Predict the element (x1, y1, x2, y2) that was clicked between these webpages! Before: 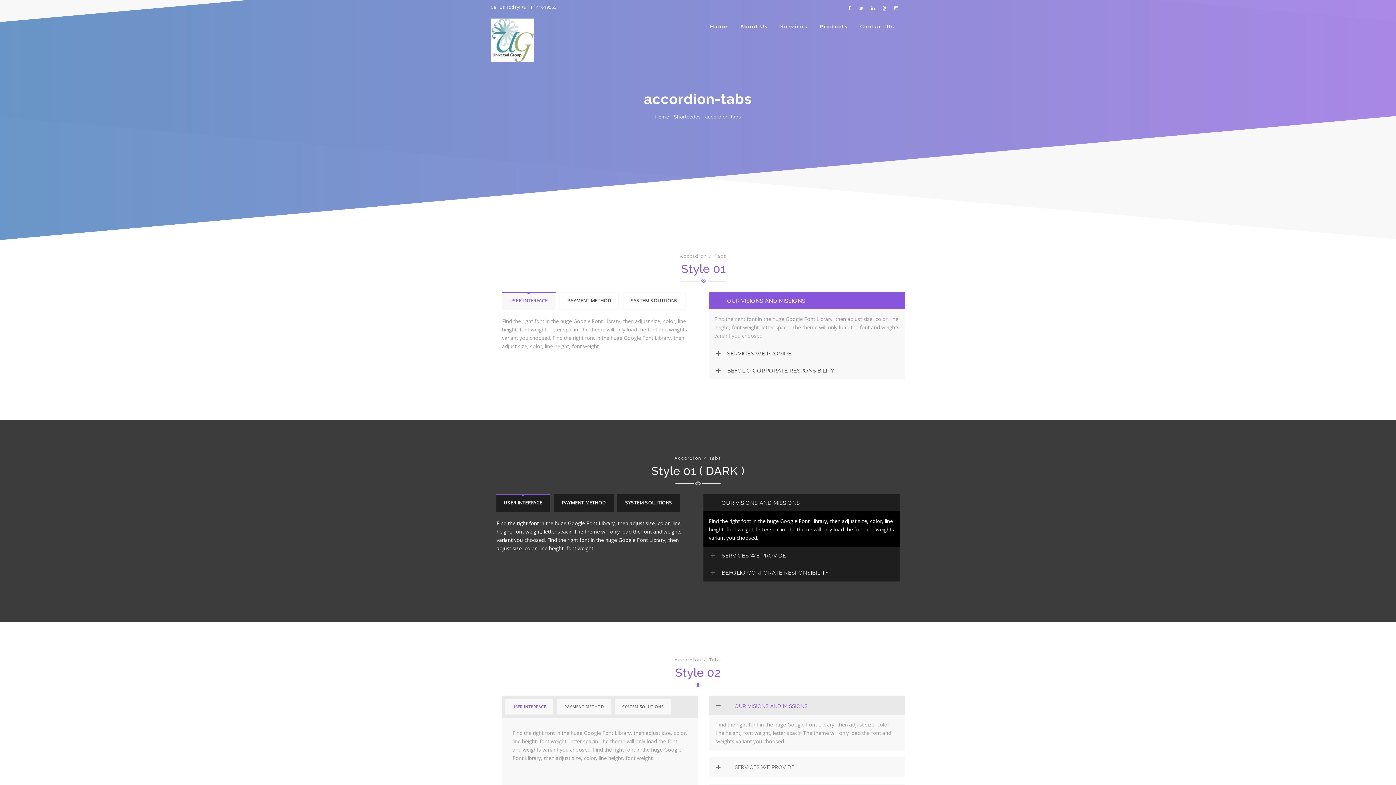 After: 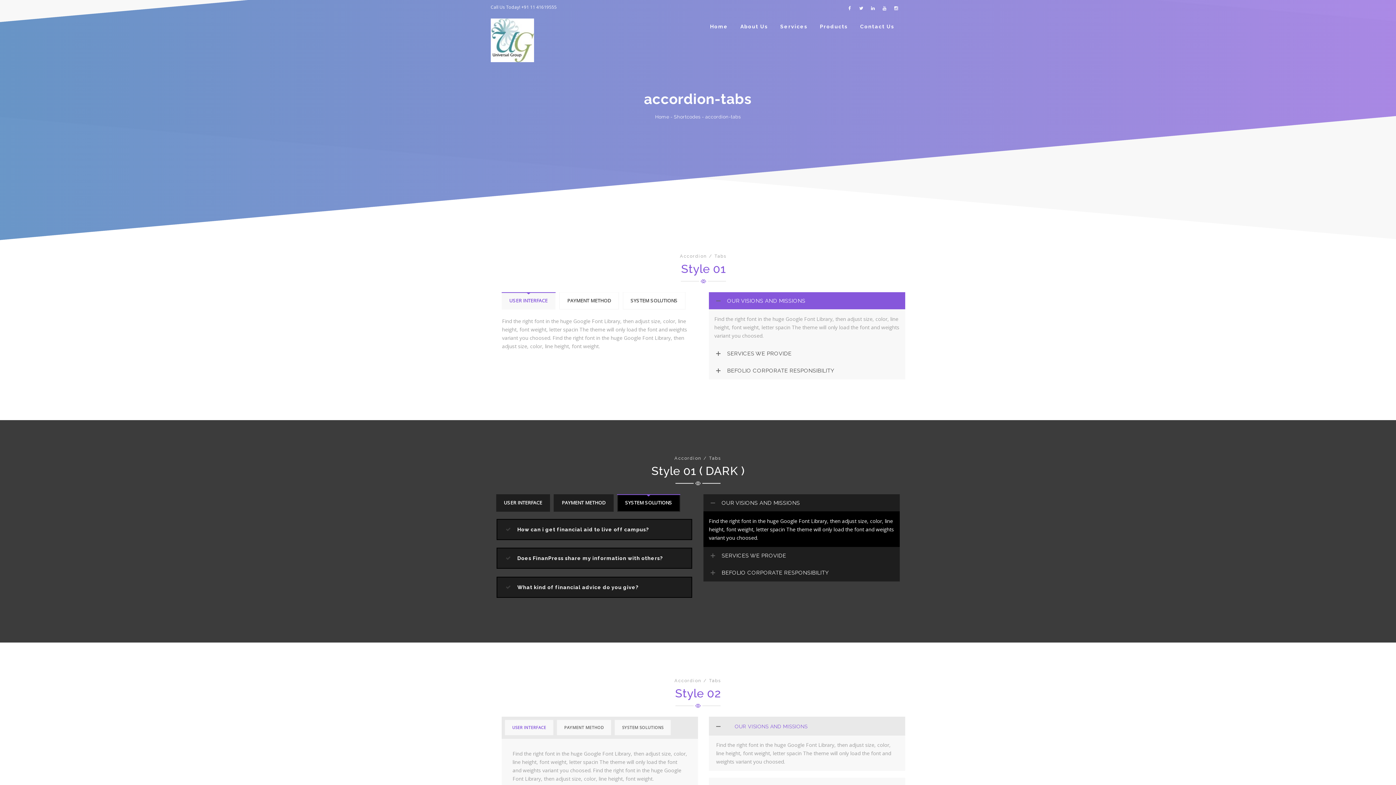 Action: bbox: (618, 494, 679, 511) label: SYSTEM SOLUTIONS